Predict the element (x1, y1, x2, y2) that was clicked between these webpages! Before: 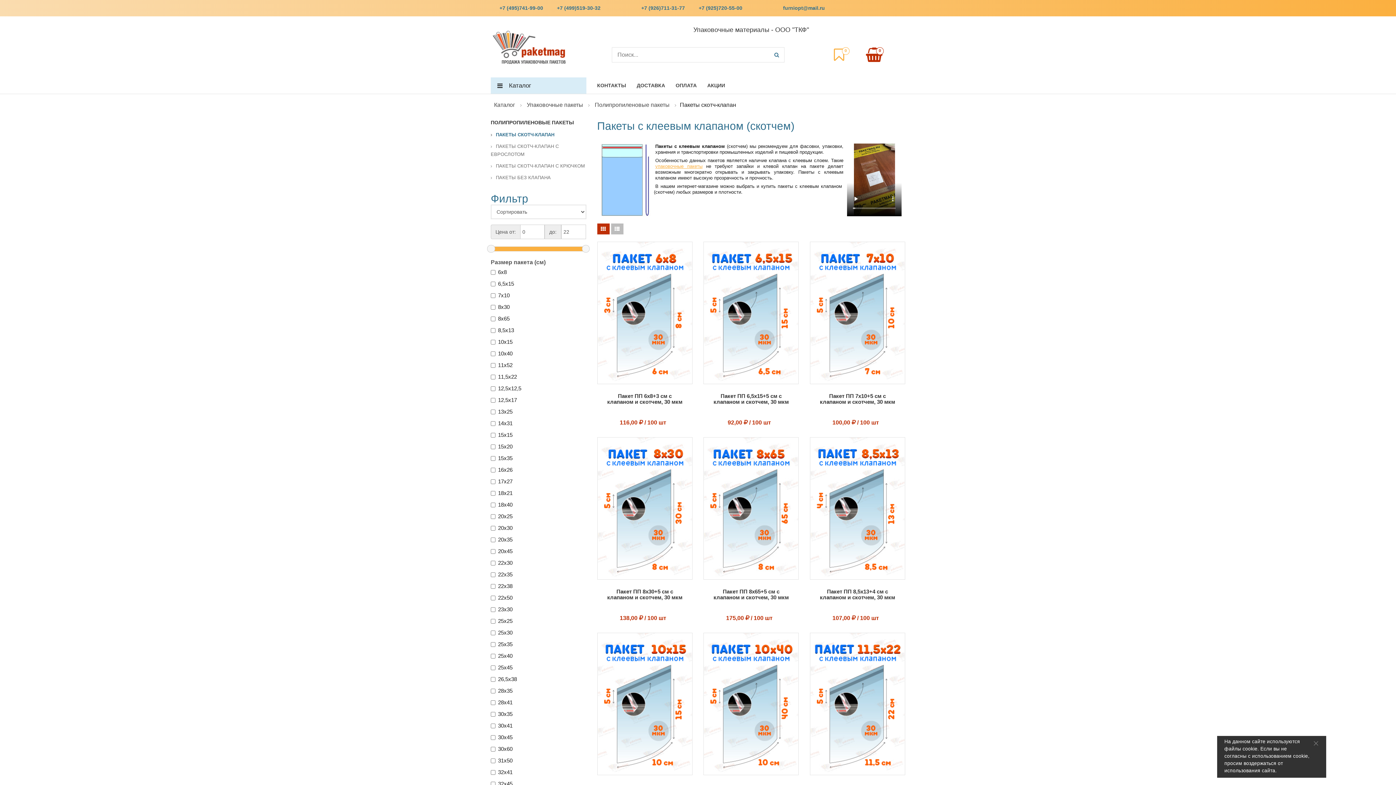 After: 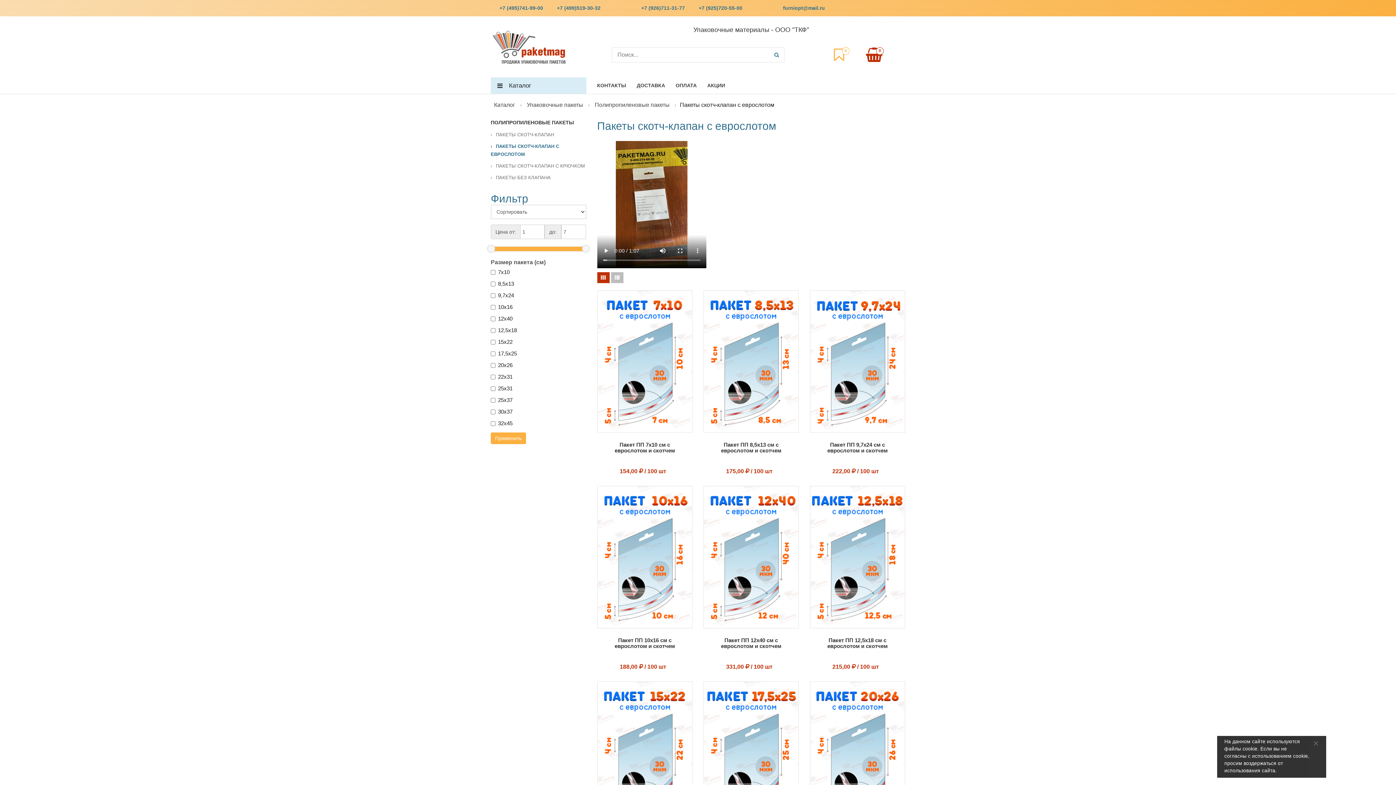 Action: label: ПАКЕТЫ СКОТЧ-КЛАПАН С ЕВРОСЛОТОМ bbox: (490, 142, 586, 158)